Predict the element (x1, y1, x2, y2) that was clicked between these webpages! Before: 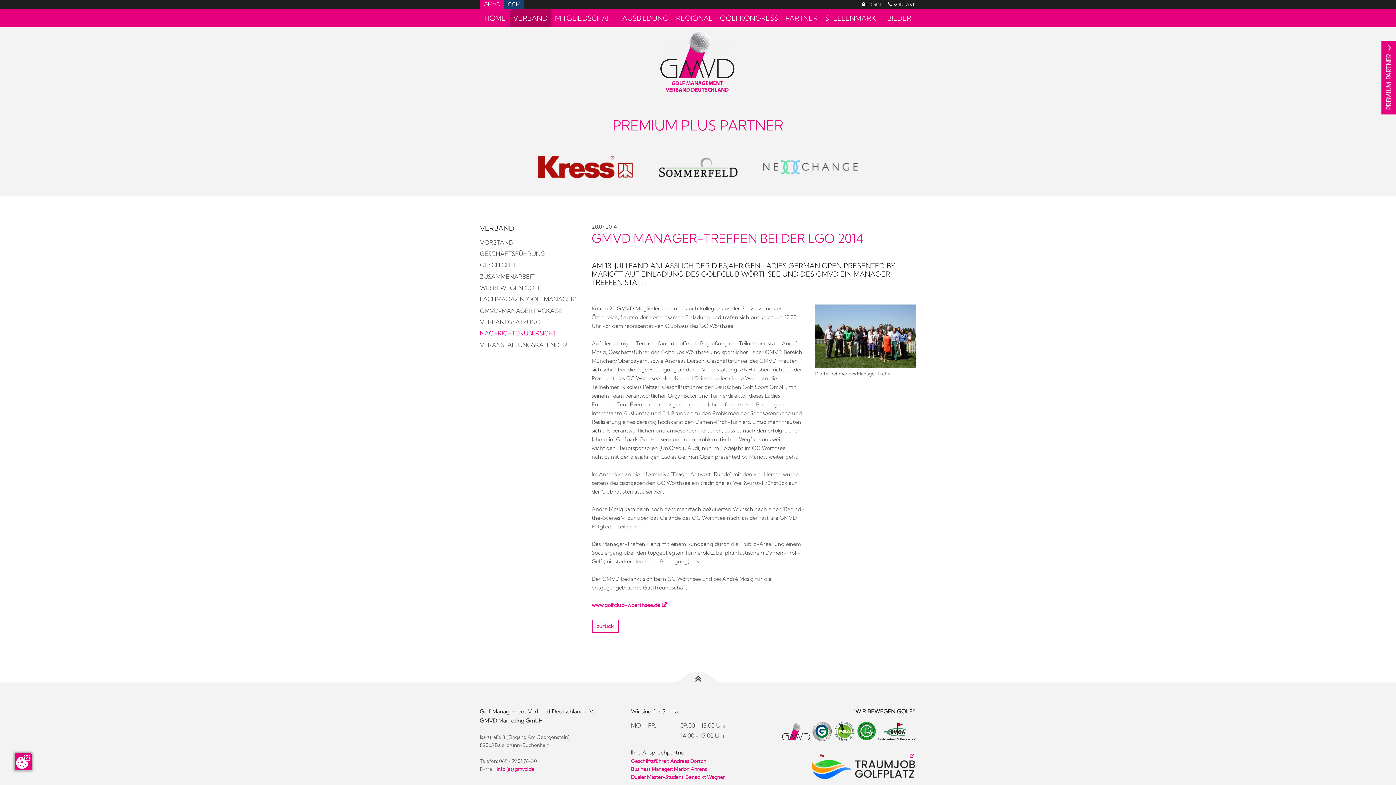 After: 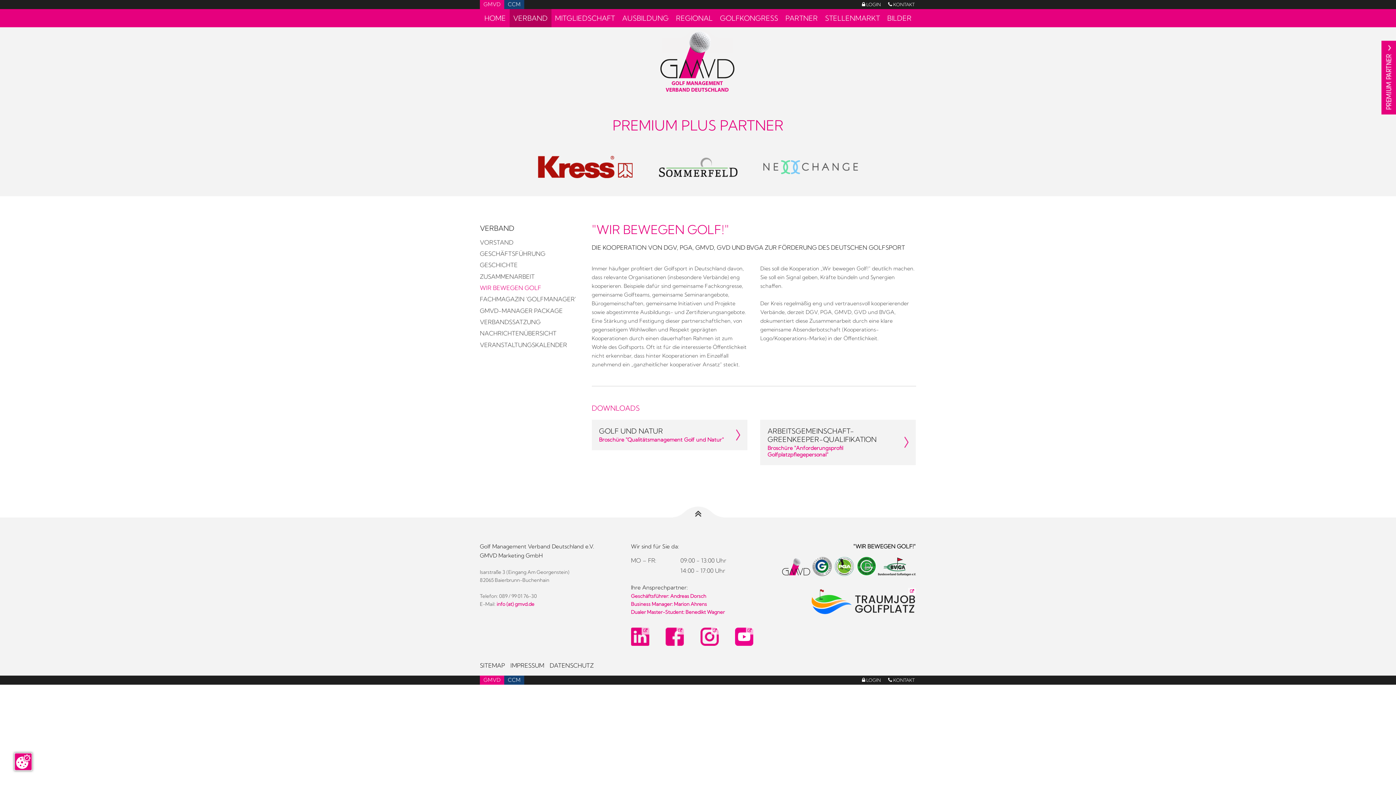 Action: label: WIR BEWEGEN GOLF bbox: (480, 284, 541, 291)